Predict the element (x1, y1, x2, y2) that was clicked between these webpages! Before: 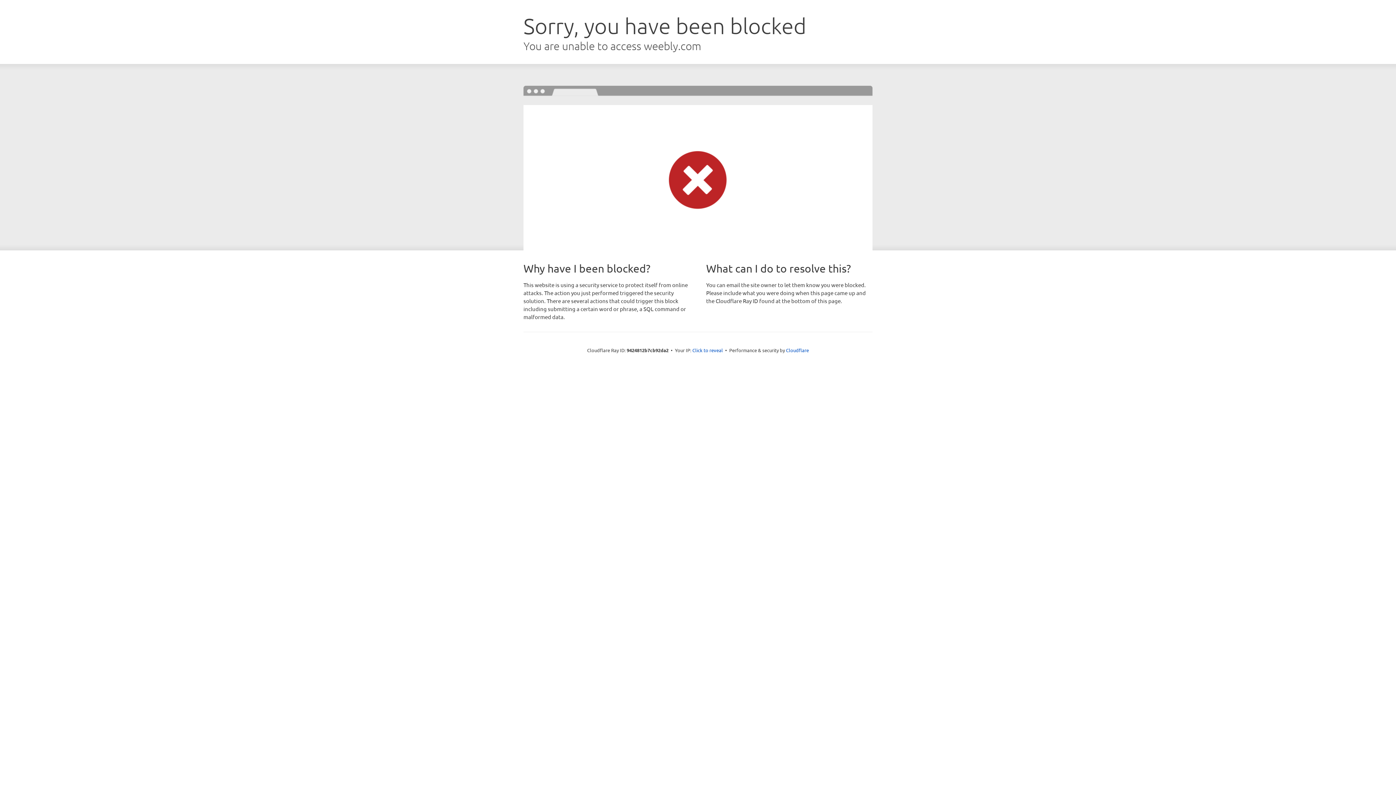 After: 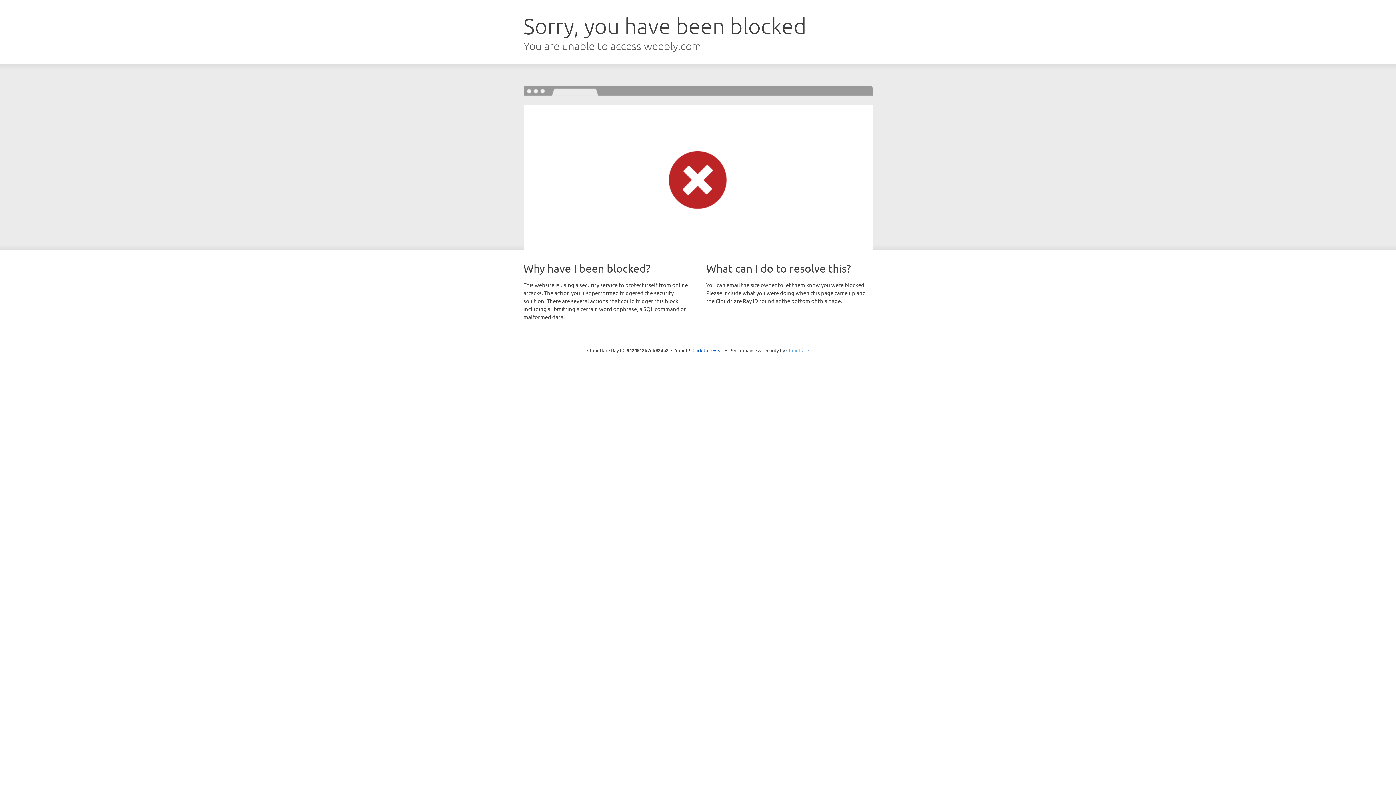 Action: label: Cloudflare bbox: (786, 347, 809, 353)